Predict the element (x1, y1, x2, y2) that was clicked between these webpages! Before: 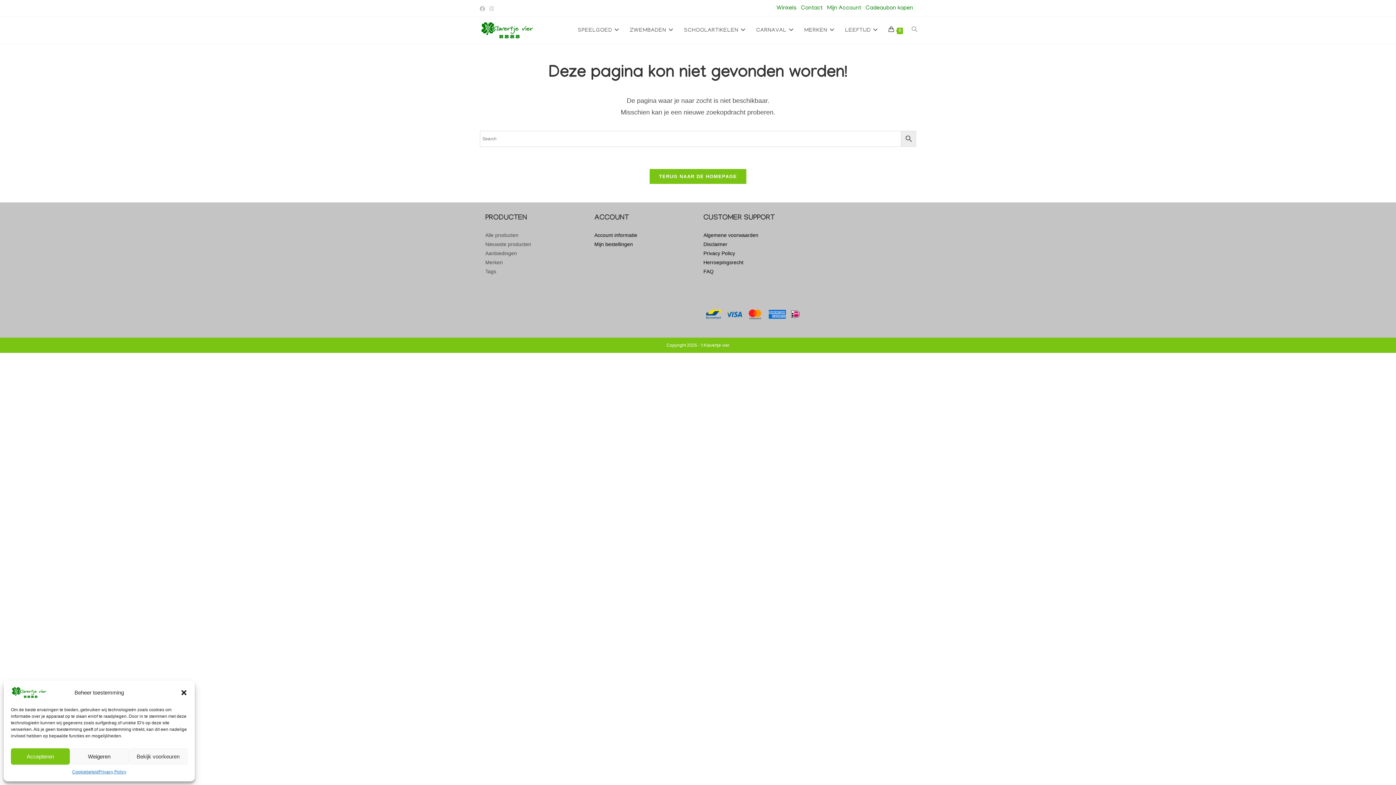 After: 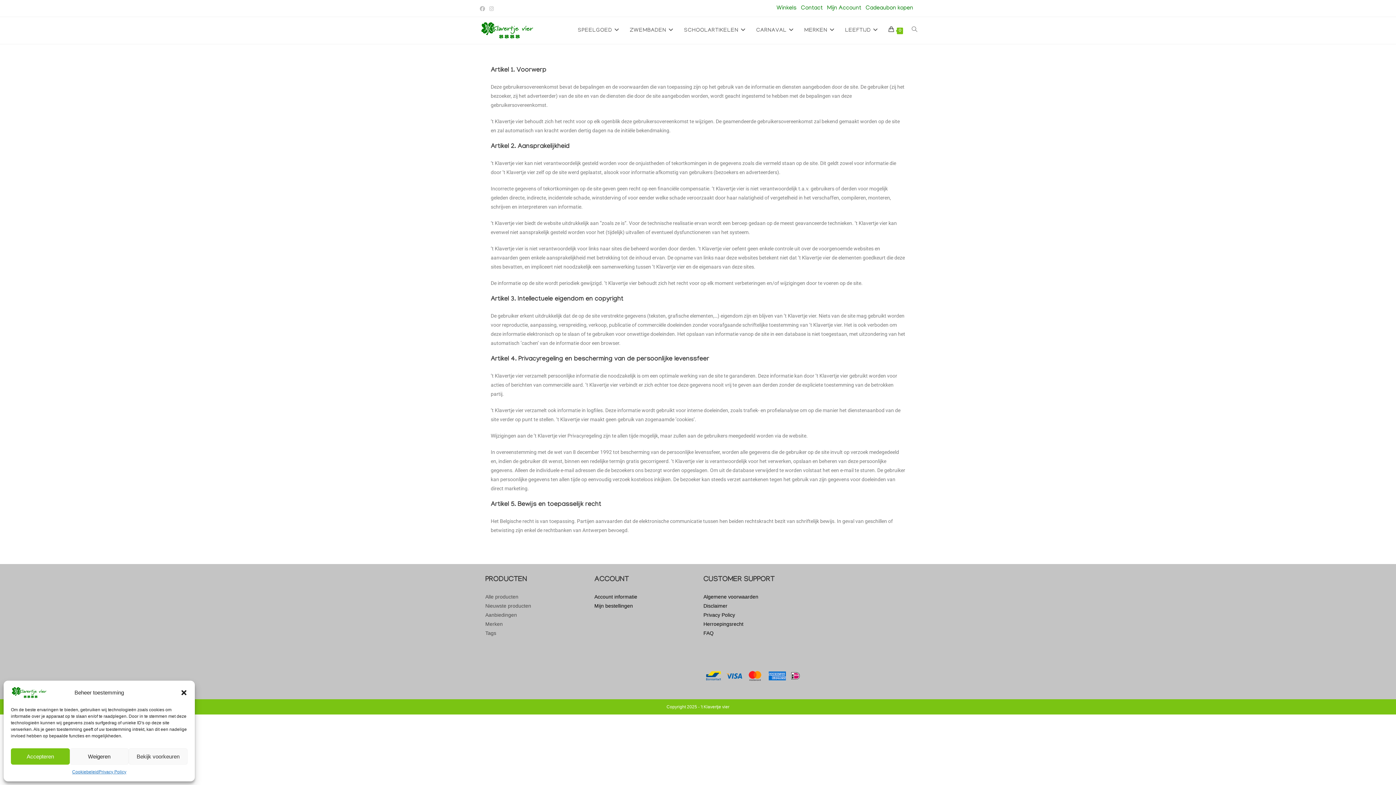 Action: label: Disclaimer bbox: (703, 241, 727, 247)